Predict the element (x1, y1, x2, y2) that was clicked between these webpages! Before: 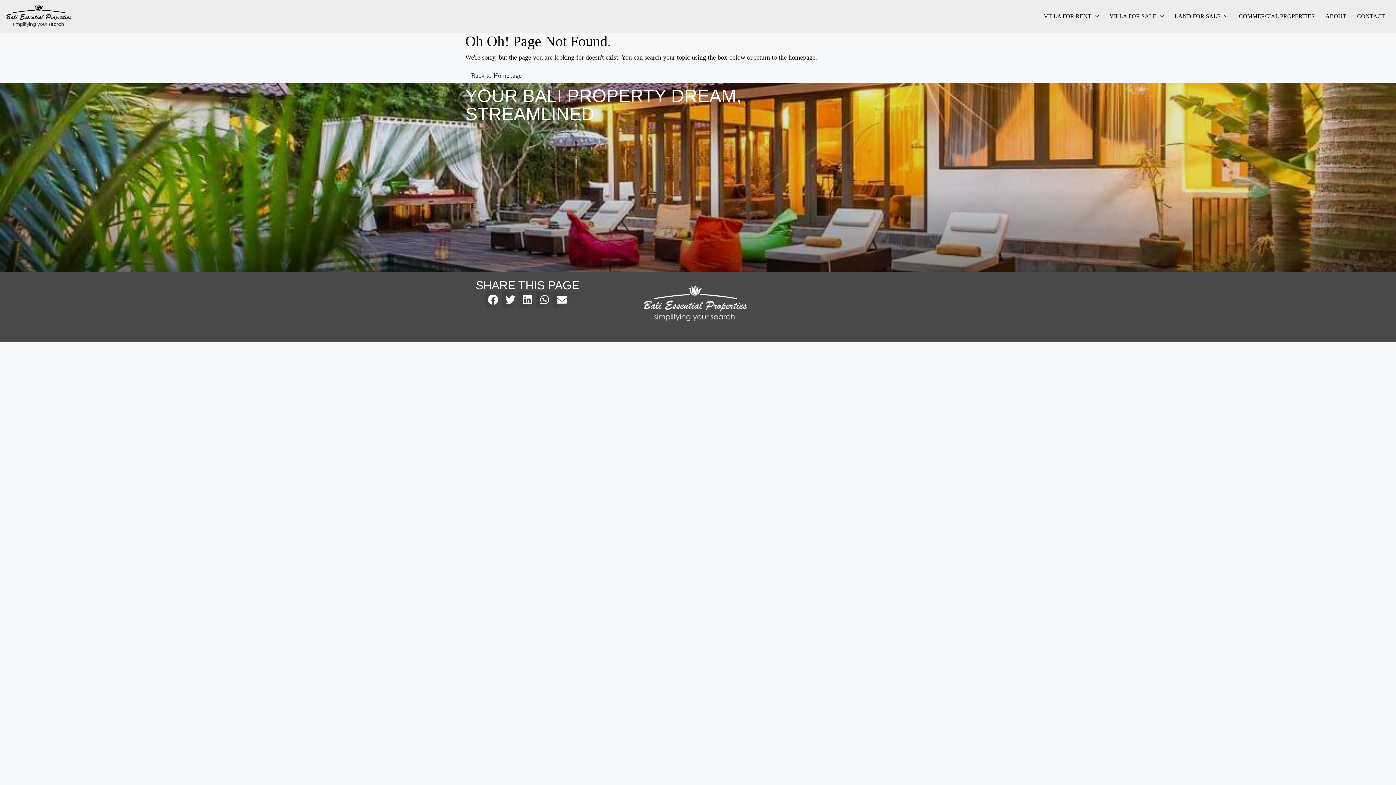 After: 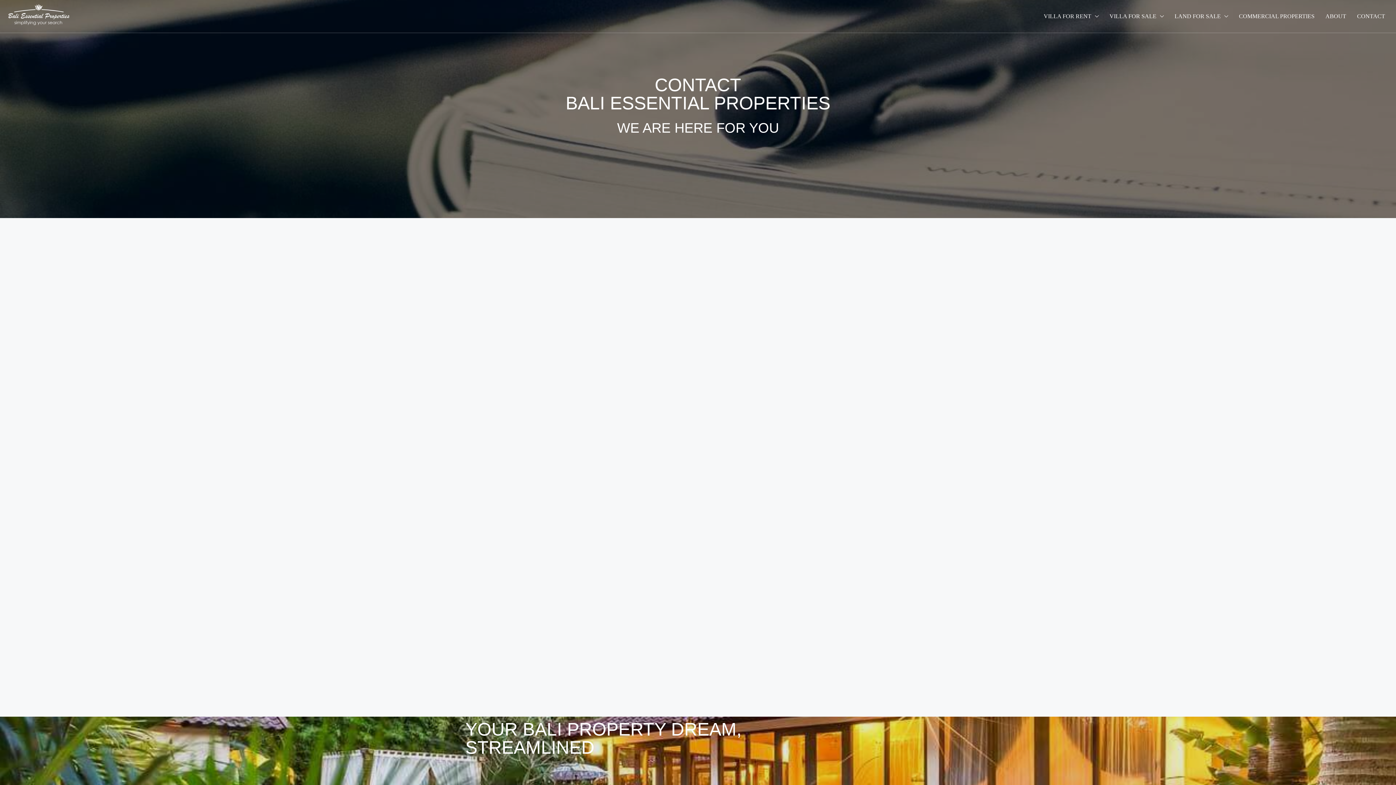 Action: label: CONTACT bbox: (1352, 0, 1390, 32)